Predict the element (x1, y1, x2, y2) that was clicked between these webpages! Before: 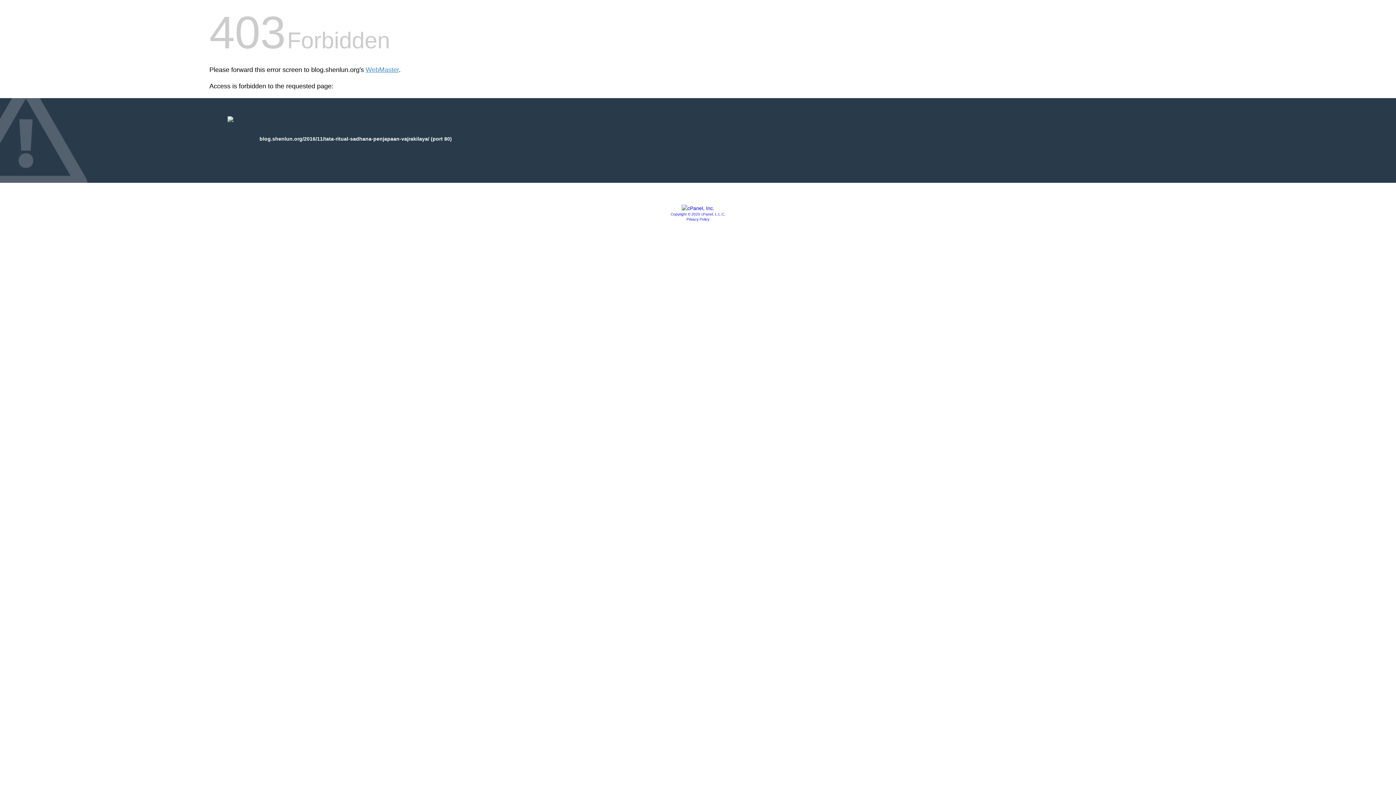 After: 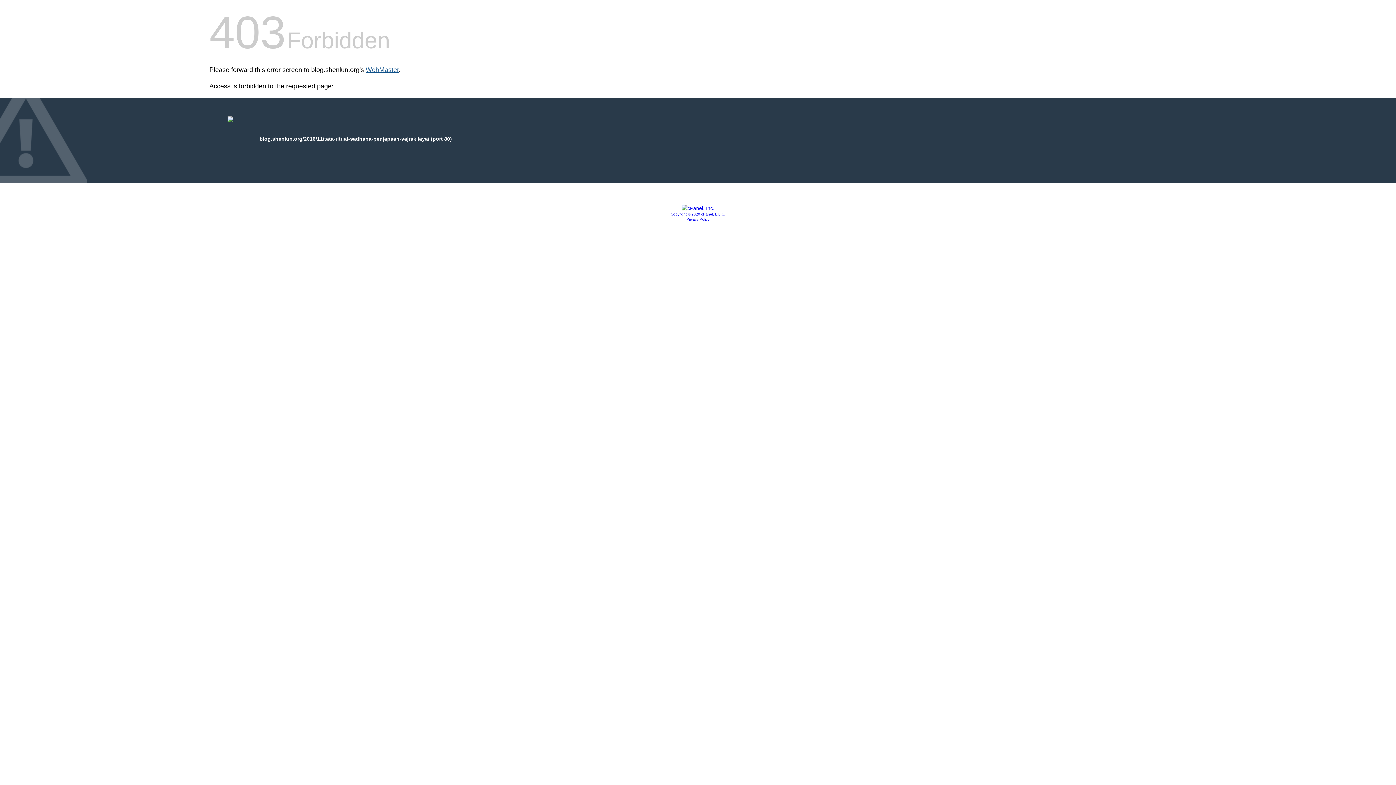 Action: label: WebMaster bbox: (365, 66, 398, 73)